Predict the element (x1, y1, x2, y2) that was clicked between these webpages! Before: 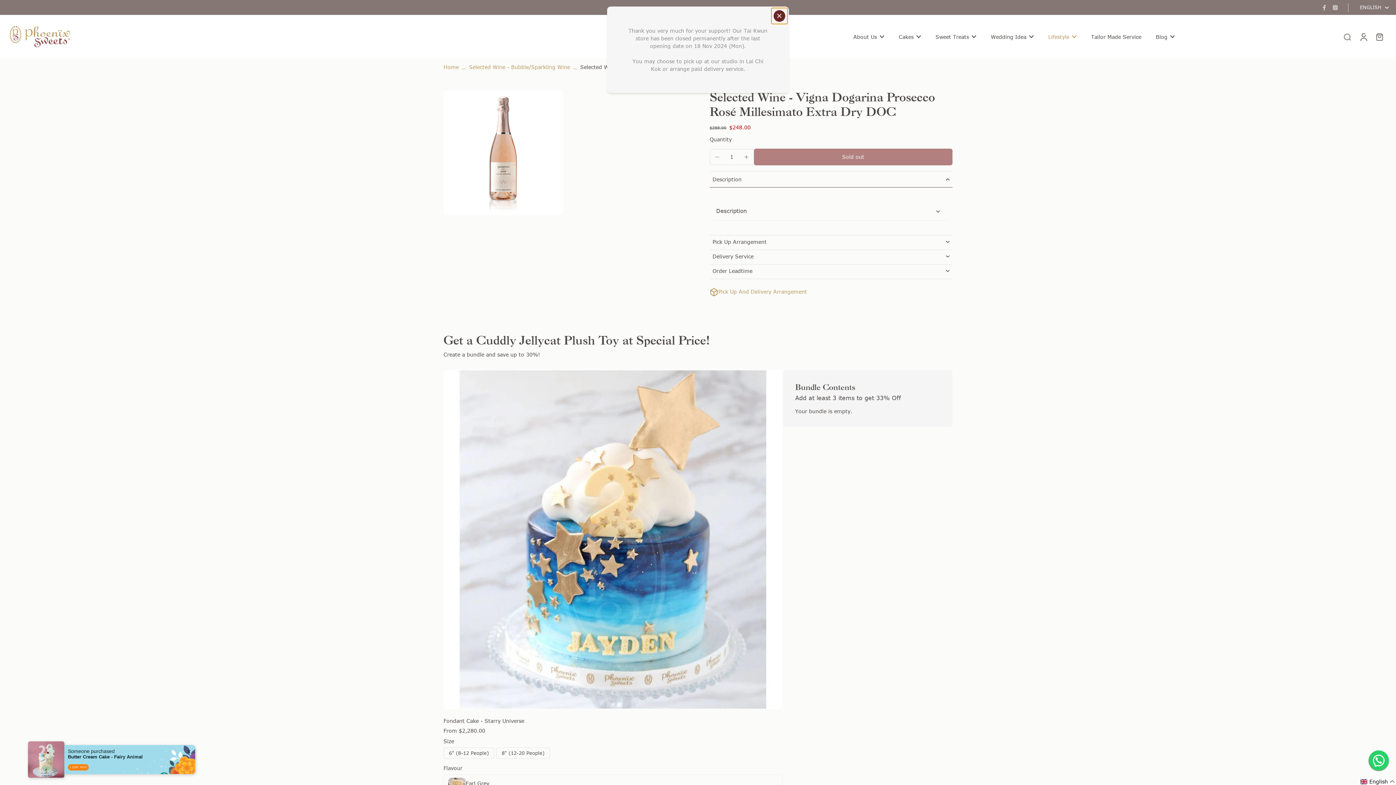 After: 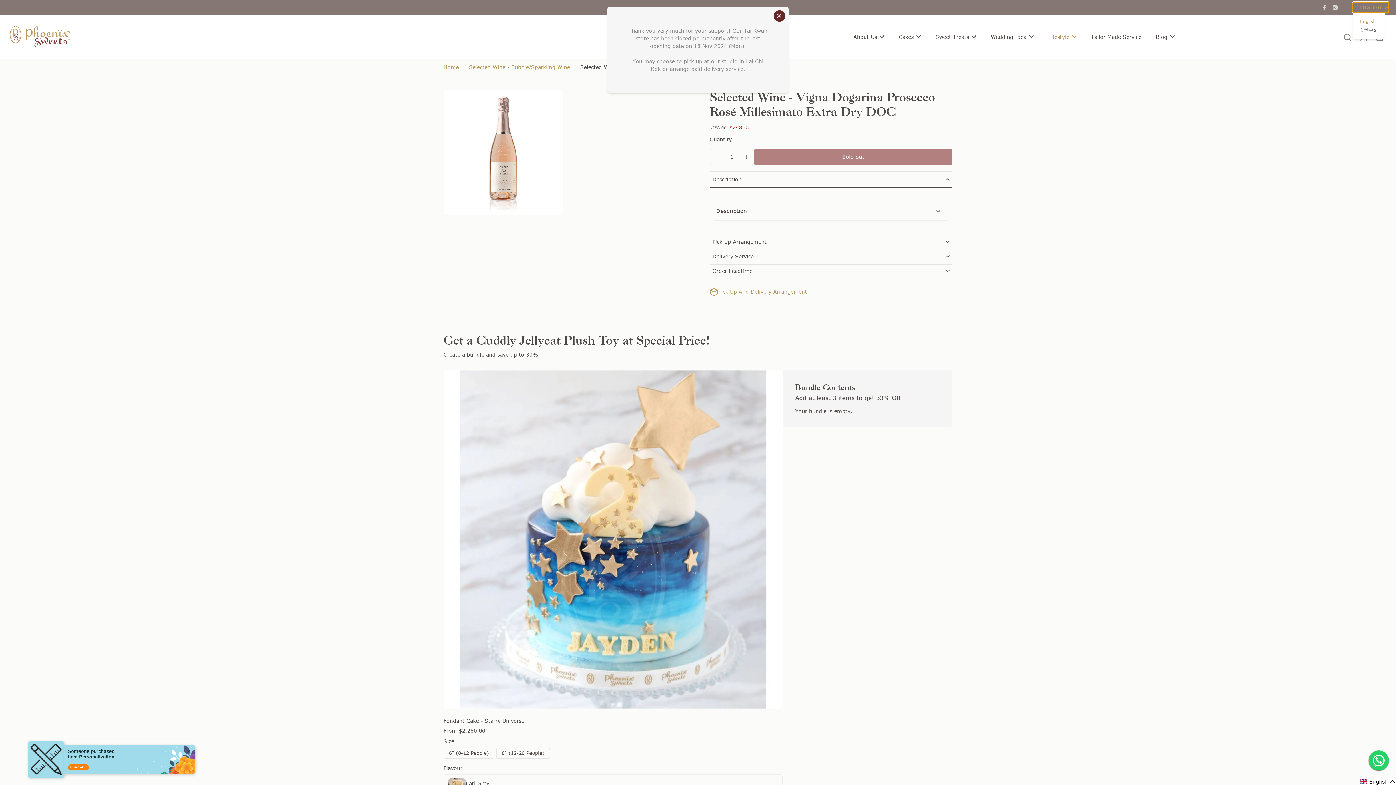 Action: label: ENGLISH bbox: (1353, 2, 1389, 12)